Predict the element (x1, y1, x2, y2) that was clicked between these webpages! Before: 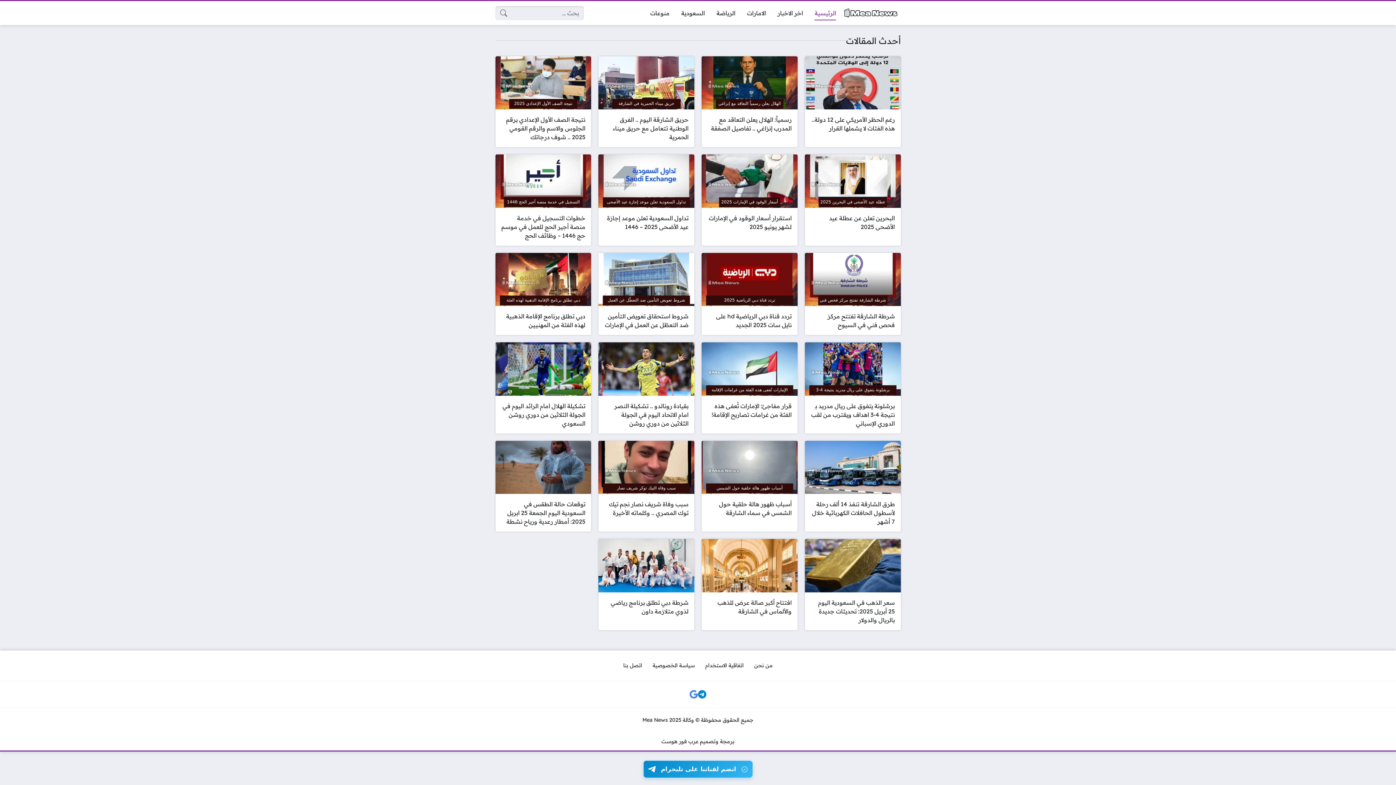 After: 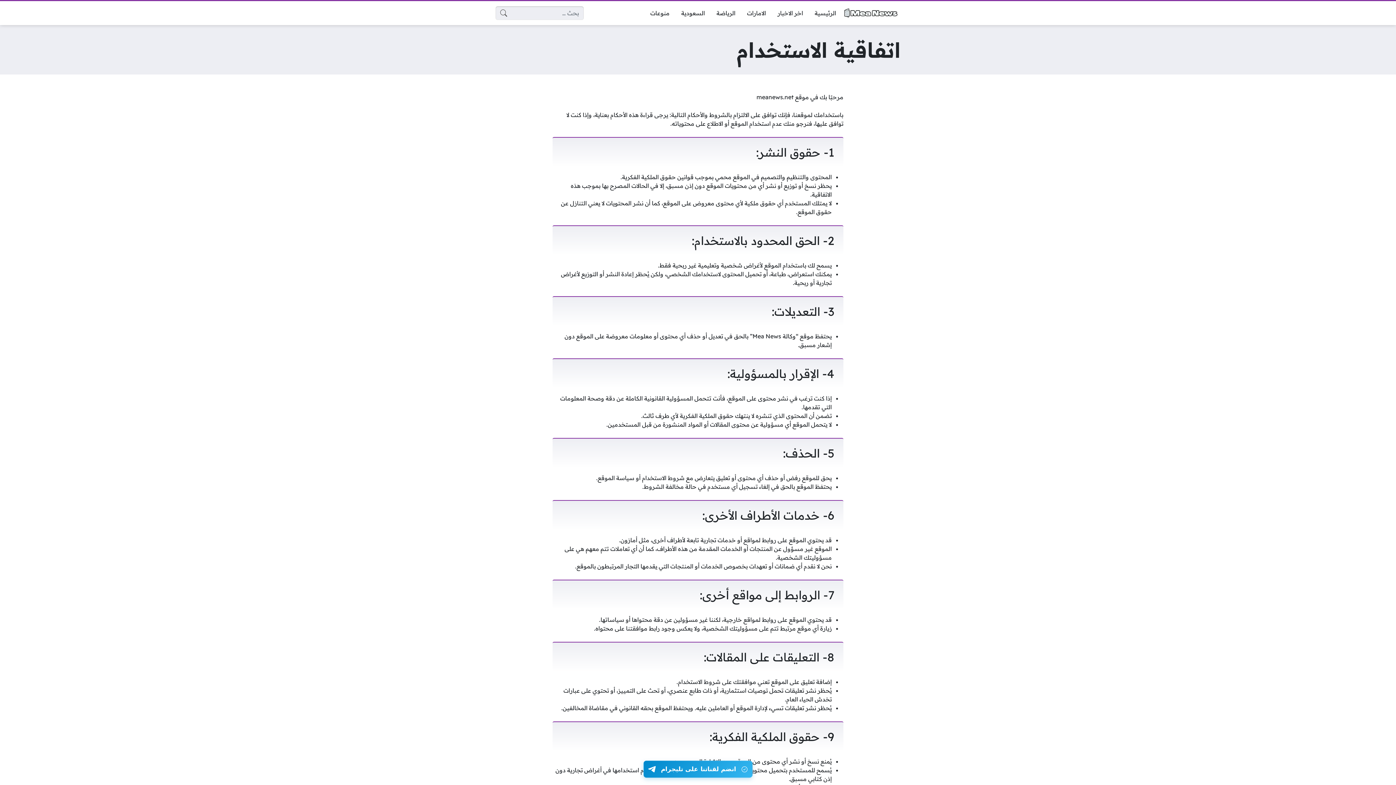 Action: bbox: (700, 659, 749, 672) label: اتفاقية الاستخدام